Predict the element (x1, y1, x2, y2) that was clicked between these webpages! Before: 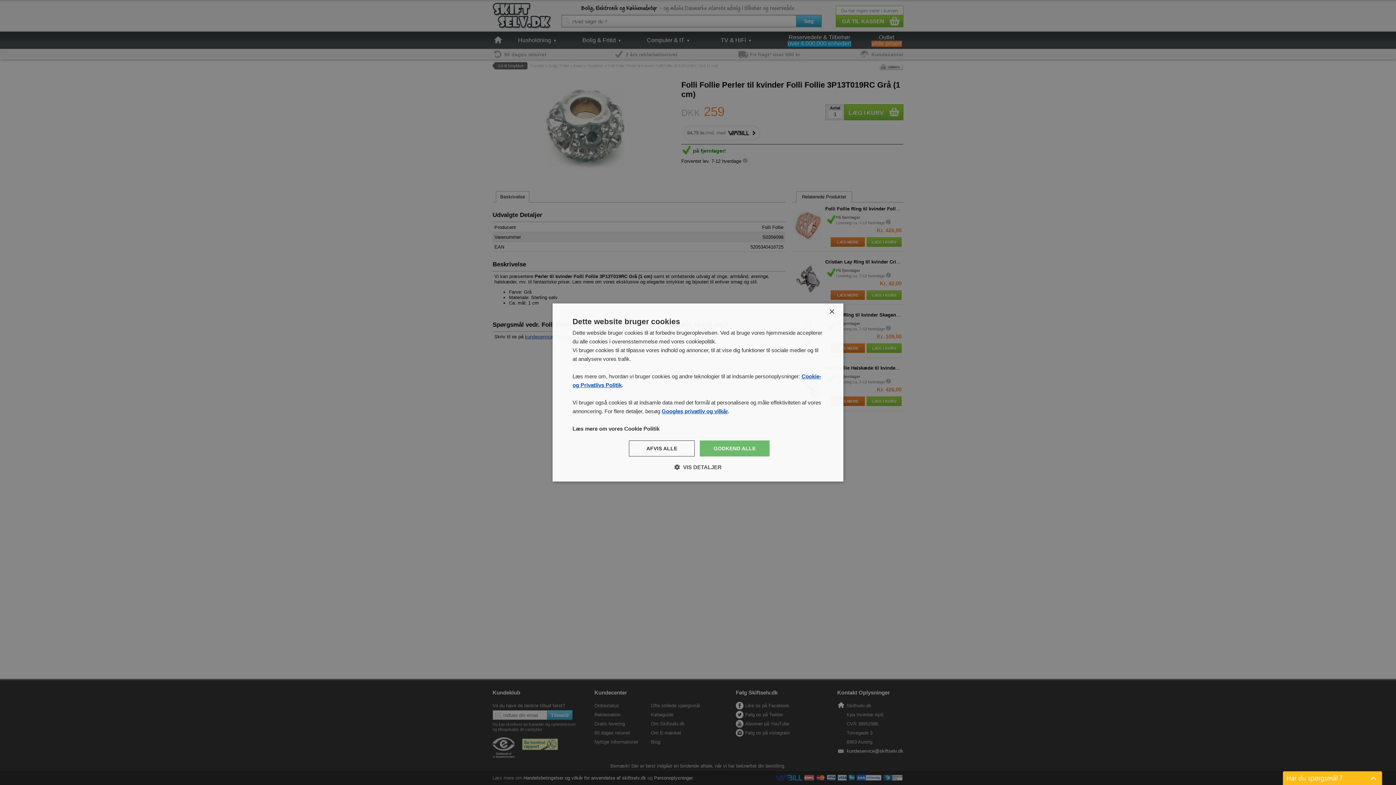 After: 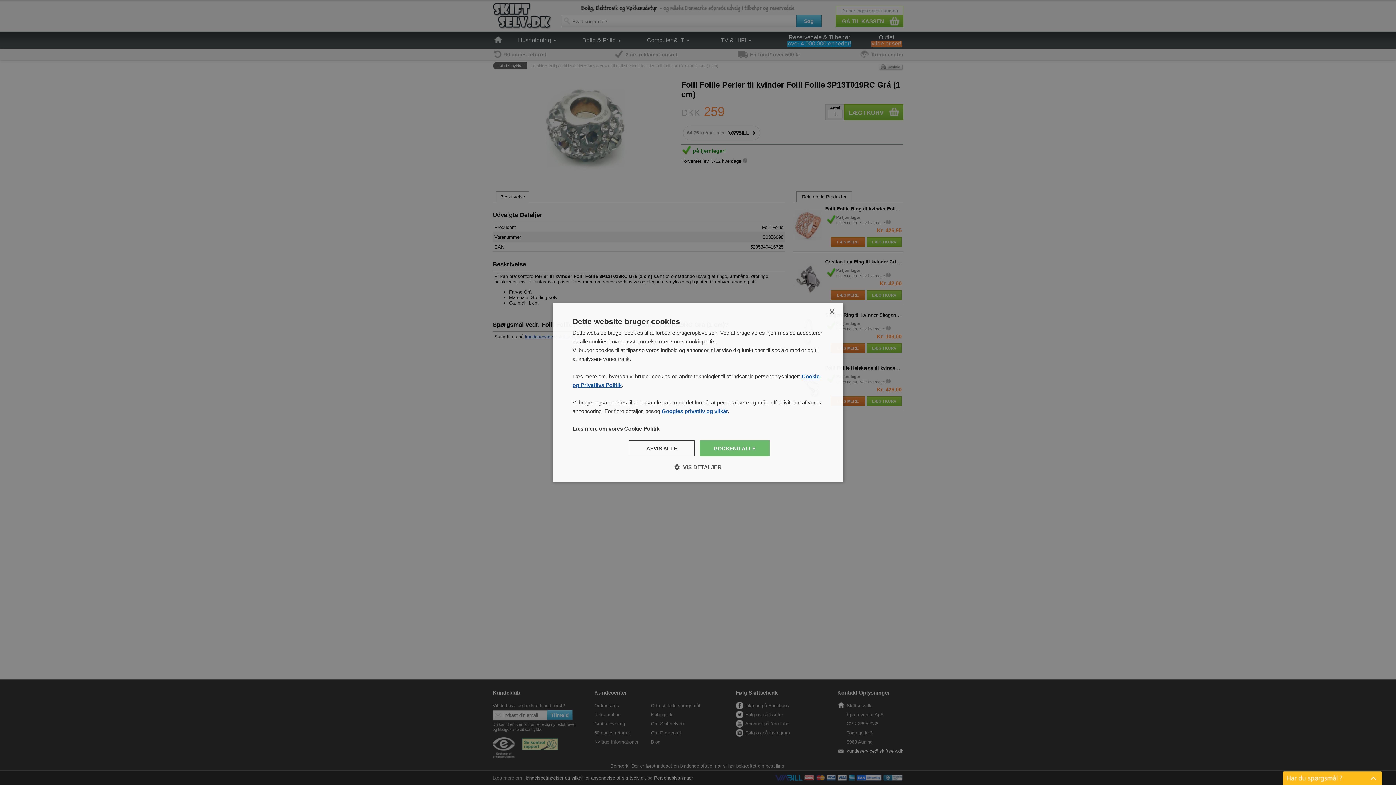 Action: bbox: (661, 408, 728, 414) label: Googles privatliv og vilkår